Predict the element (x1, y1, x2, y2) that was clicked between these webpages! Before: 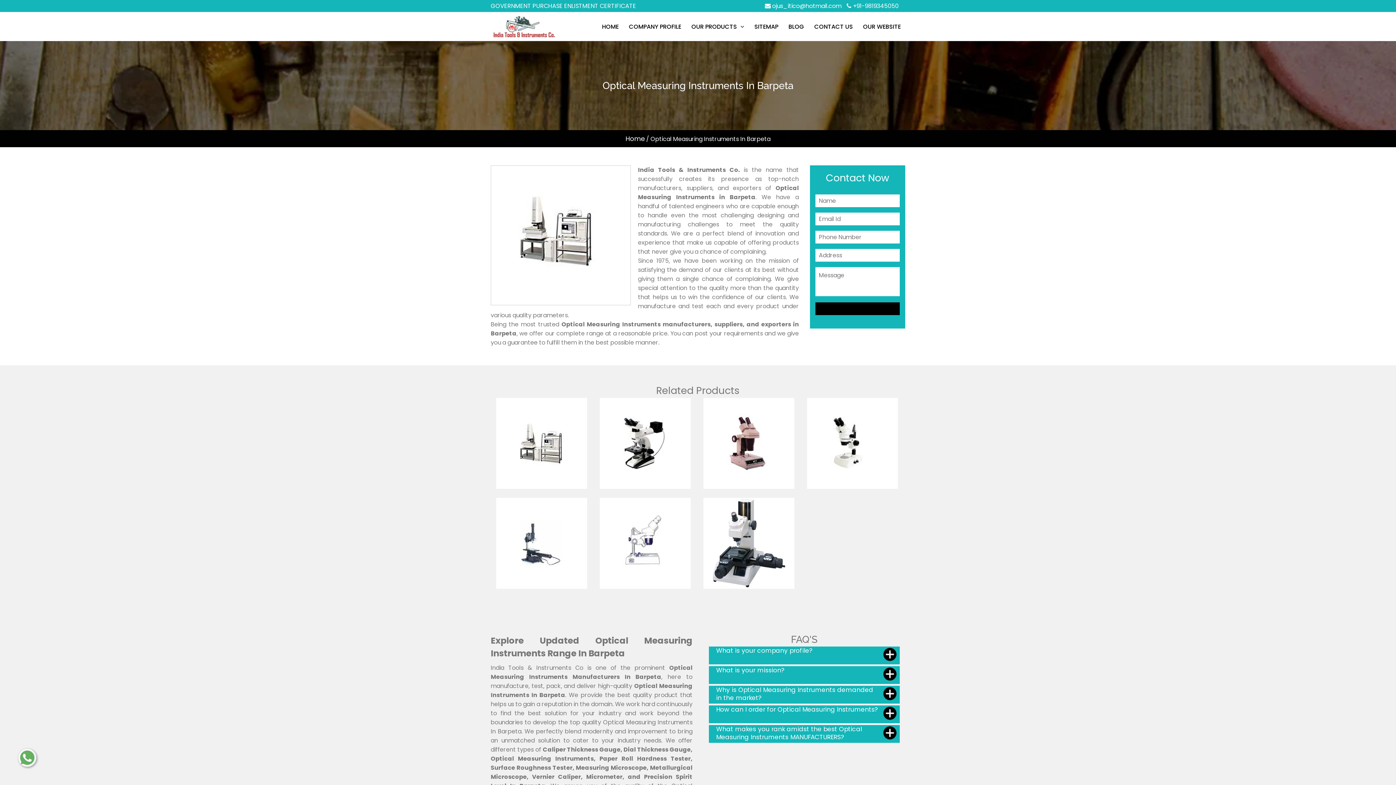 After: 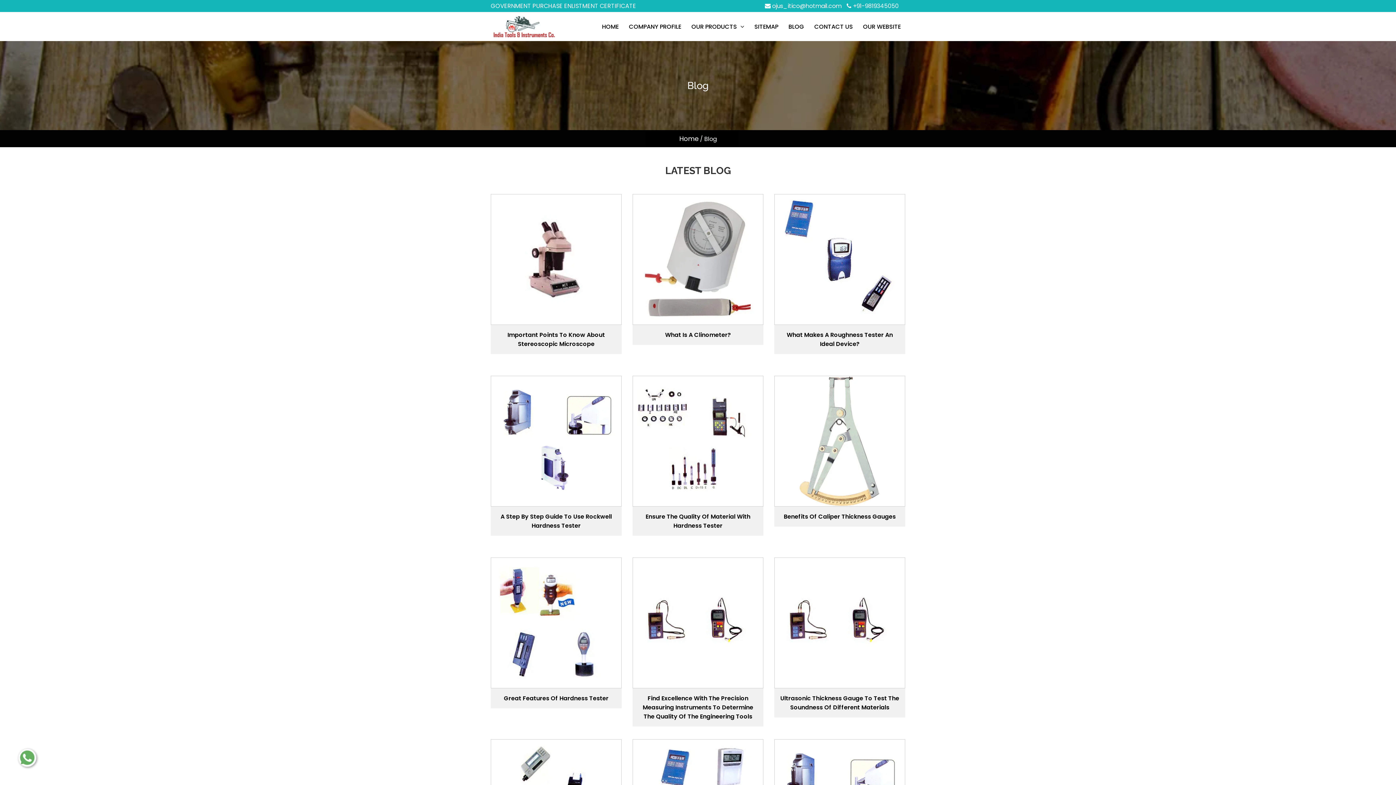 Action: label: BLOG bbox: (784, 22, 808, 31)